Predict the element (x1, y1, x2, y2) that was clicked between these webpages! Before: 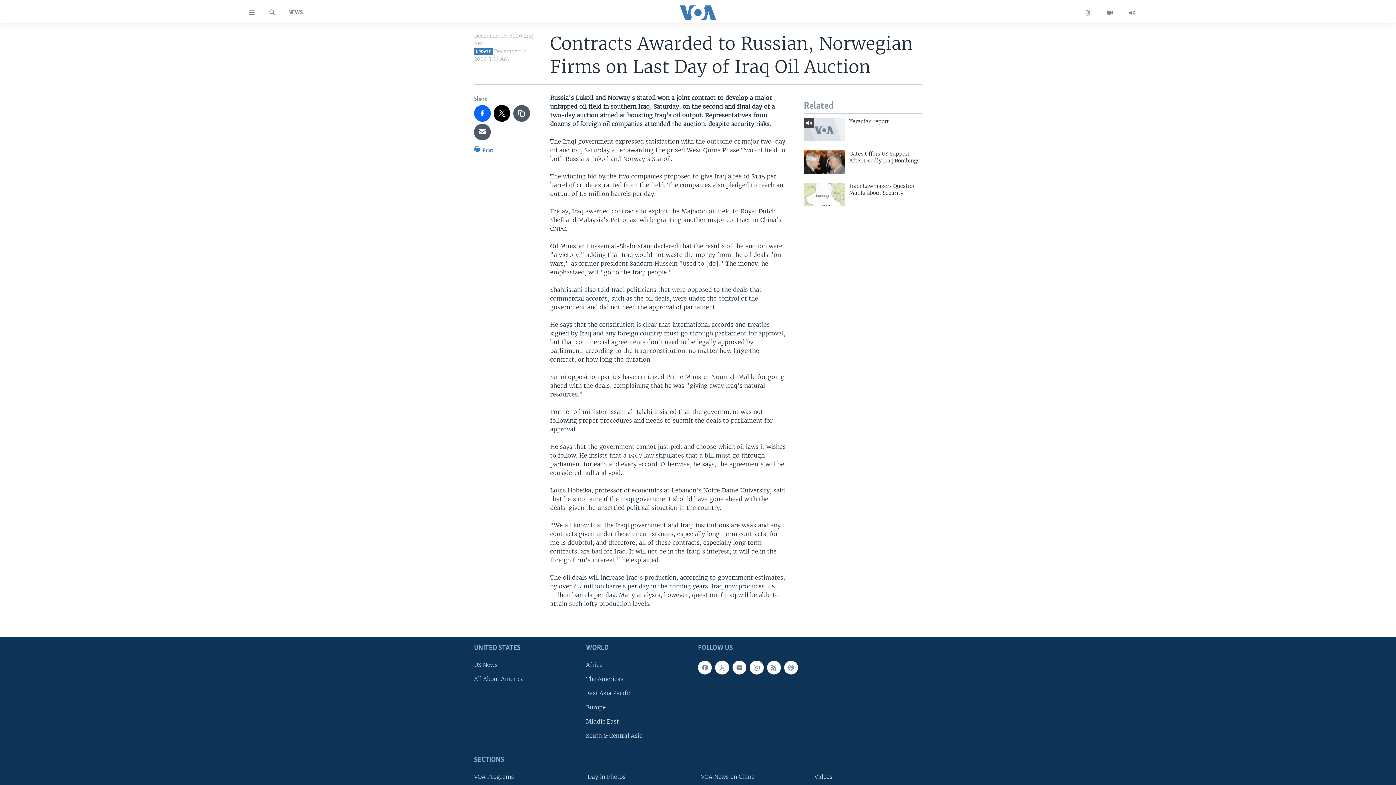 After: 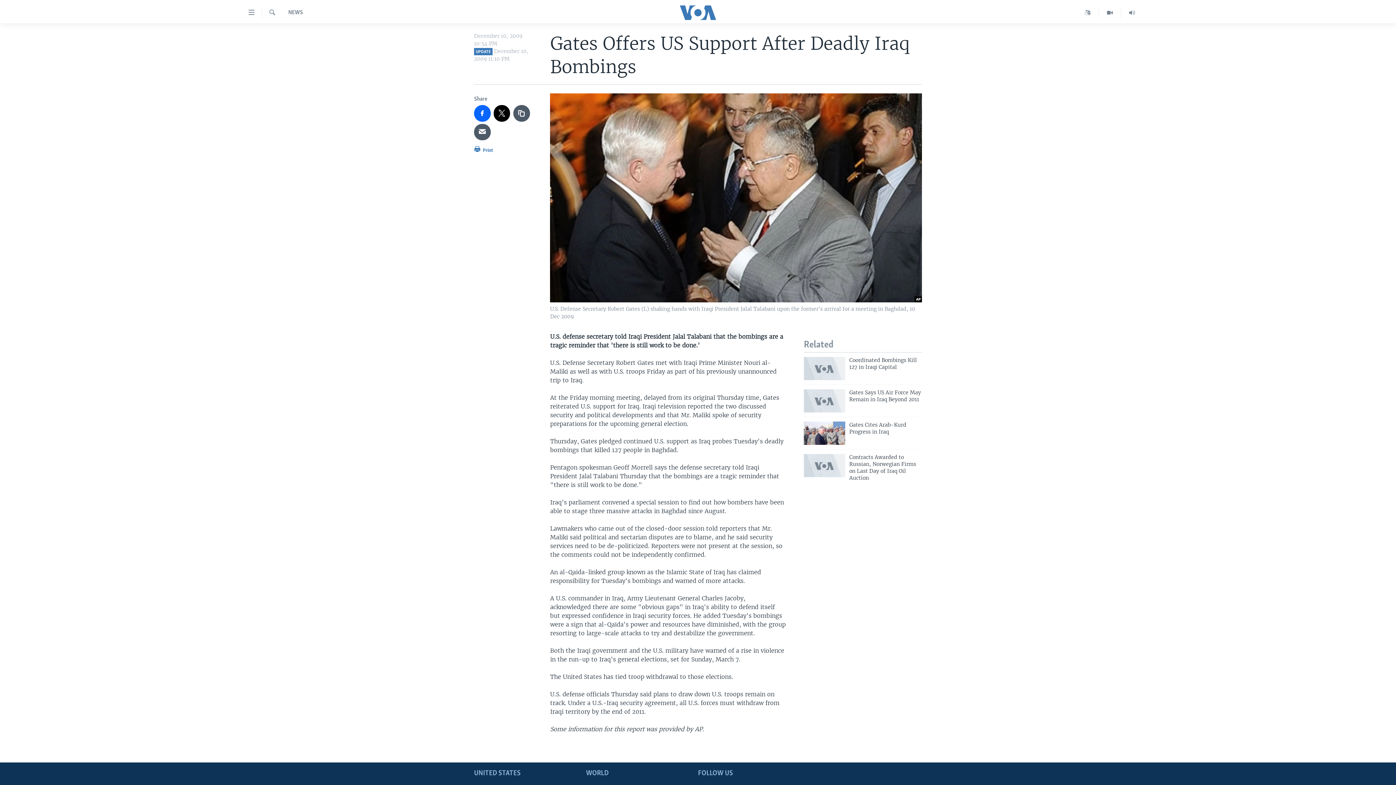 Action: bbox: (849, 150, 922, 168) label: Gates Offers US Support After Deadly Iraq Bombings